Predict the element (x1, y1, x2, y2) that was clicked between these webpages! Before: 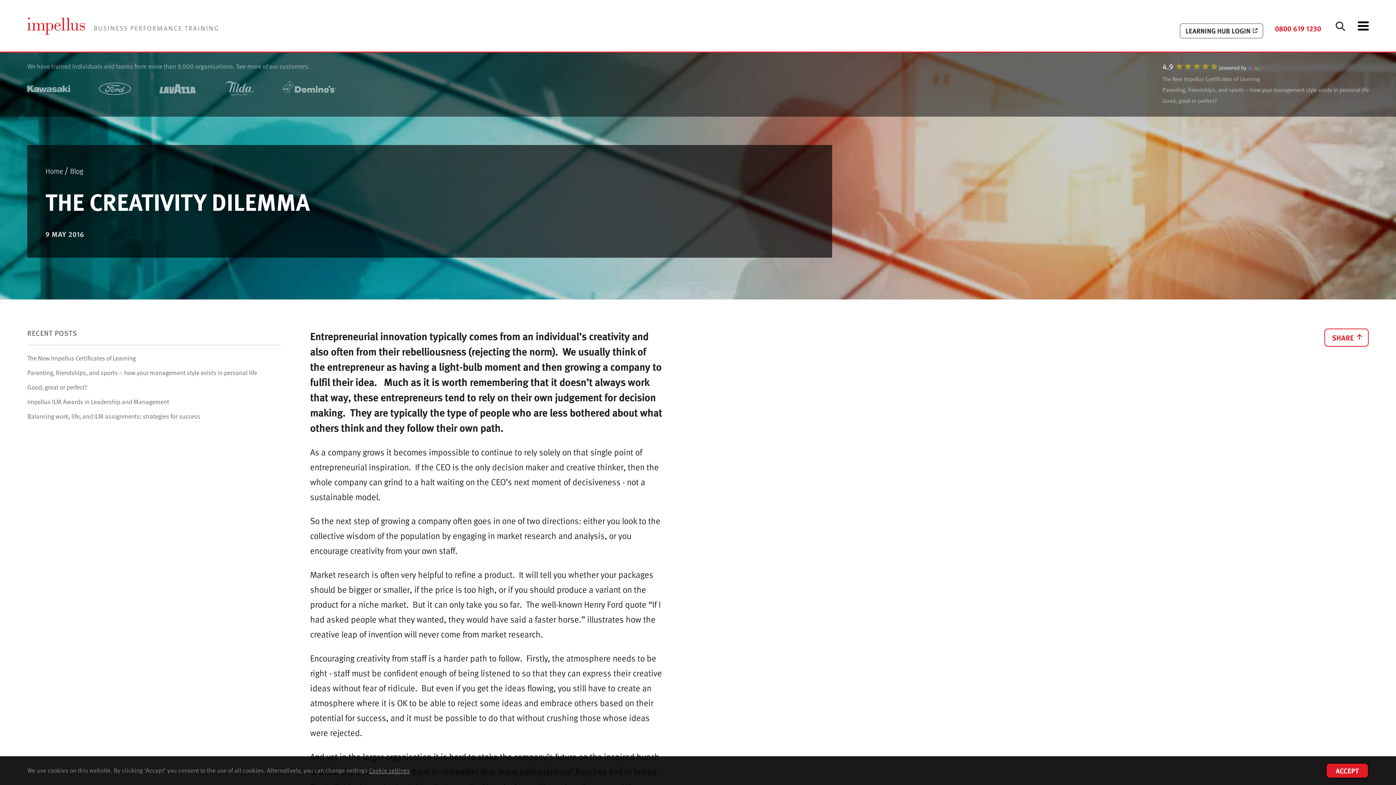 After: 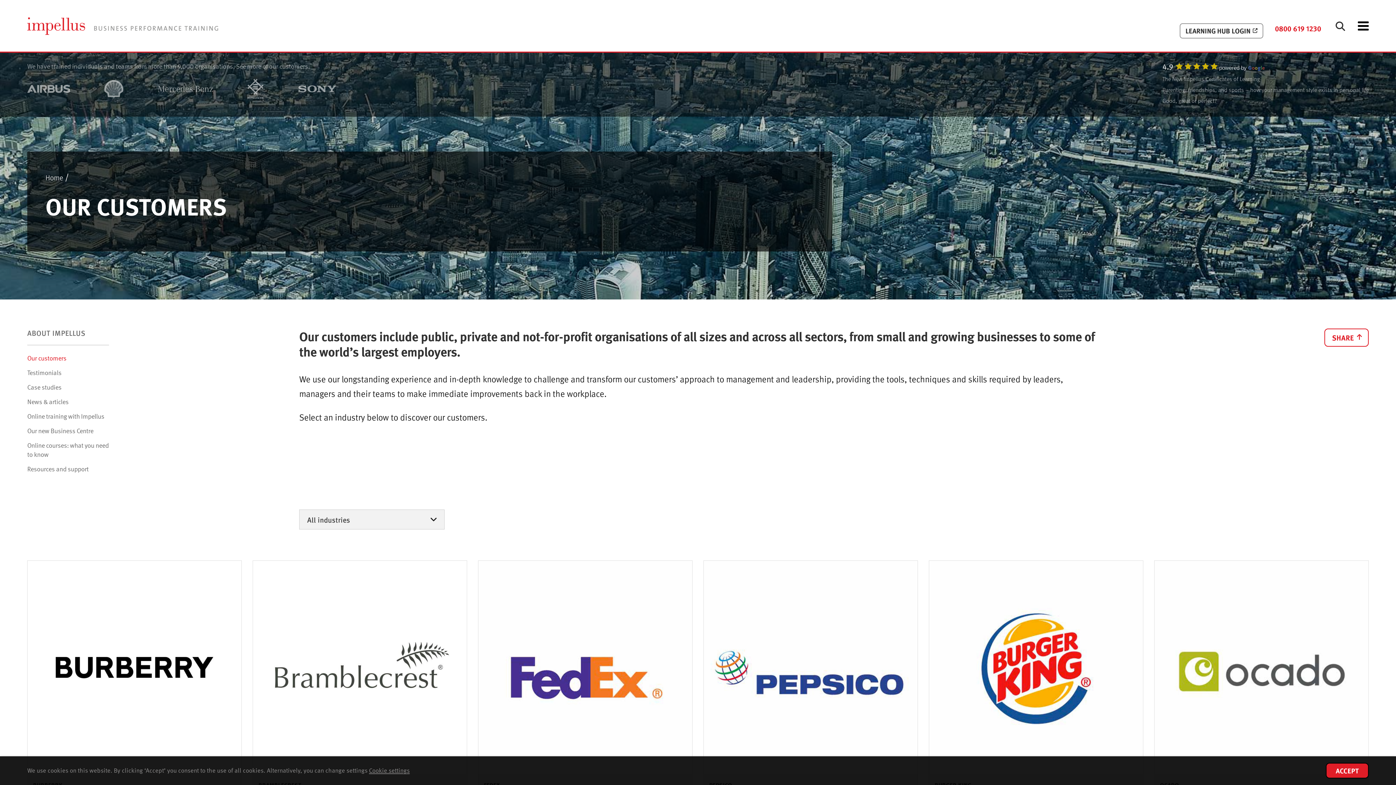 Action: bbox: (159, 92, 195, 101)